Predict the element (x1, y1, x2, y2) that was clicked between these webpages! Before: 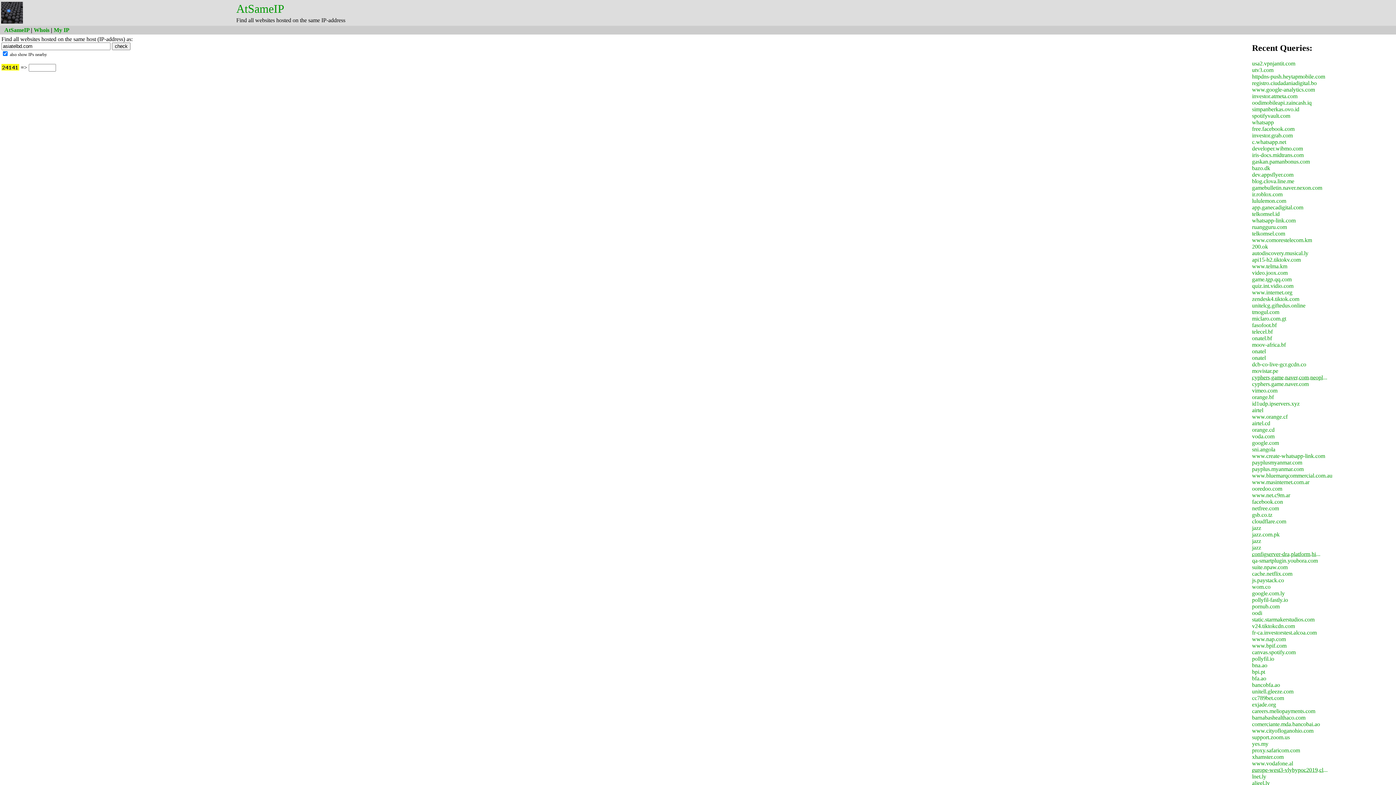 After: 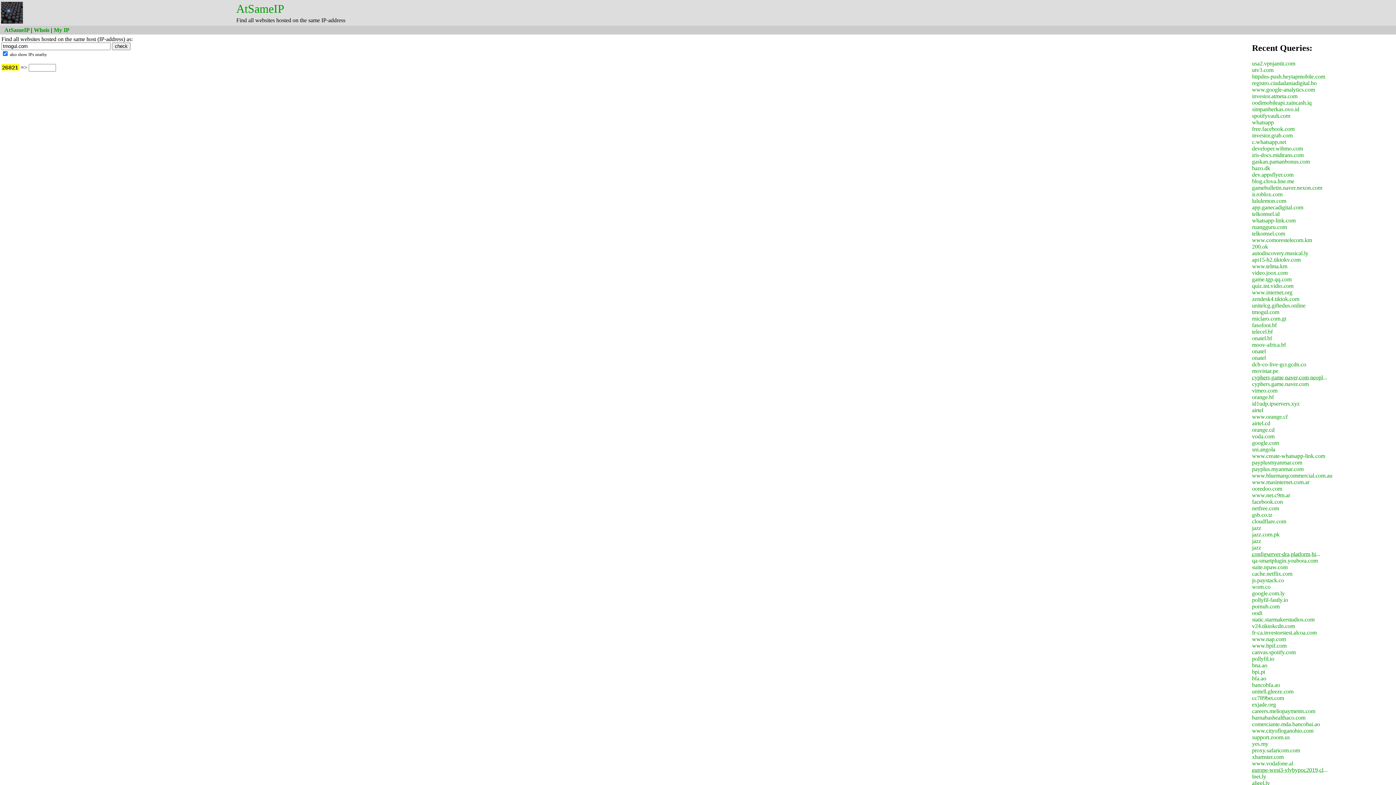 Action: label: tmogul.com bbox: (1252, 309, 1279, 315)